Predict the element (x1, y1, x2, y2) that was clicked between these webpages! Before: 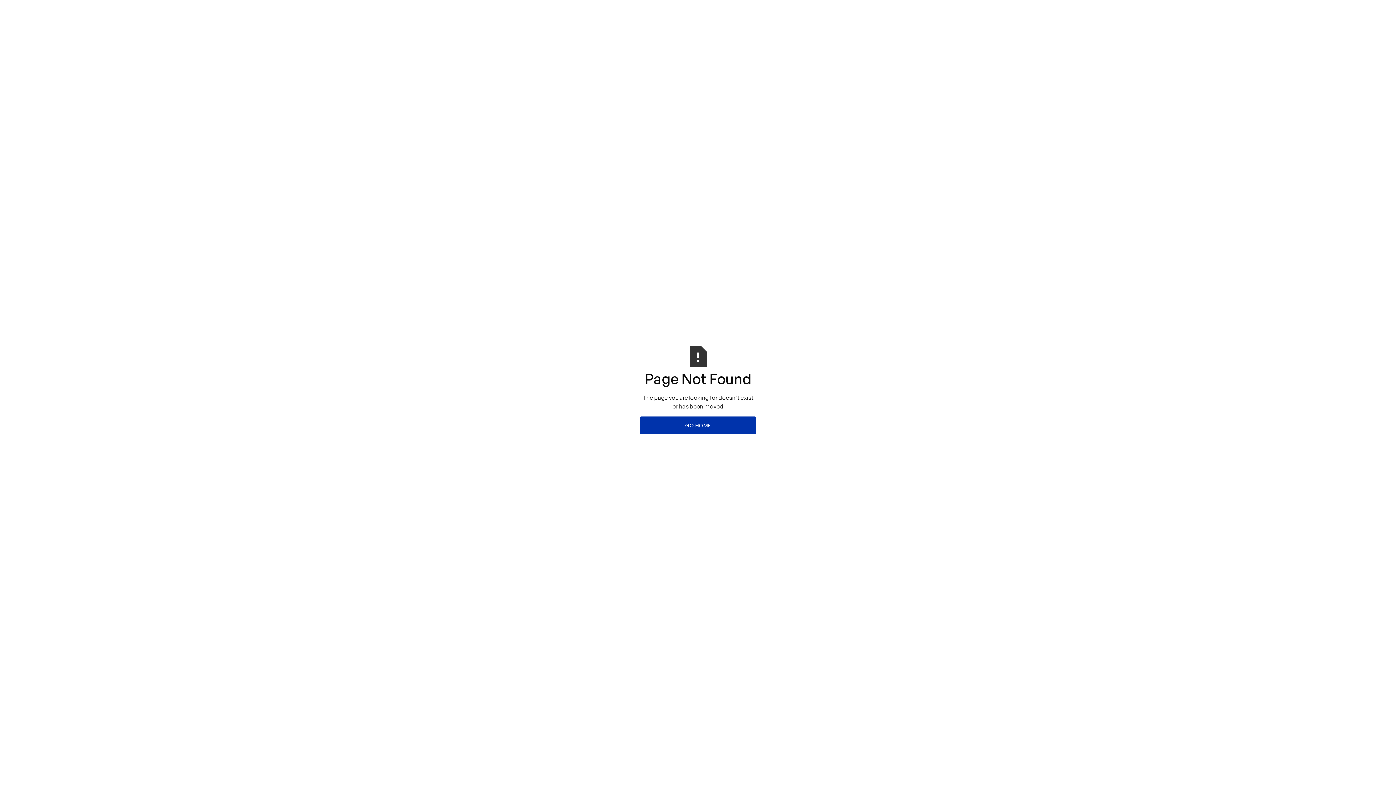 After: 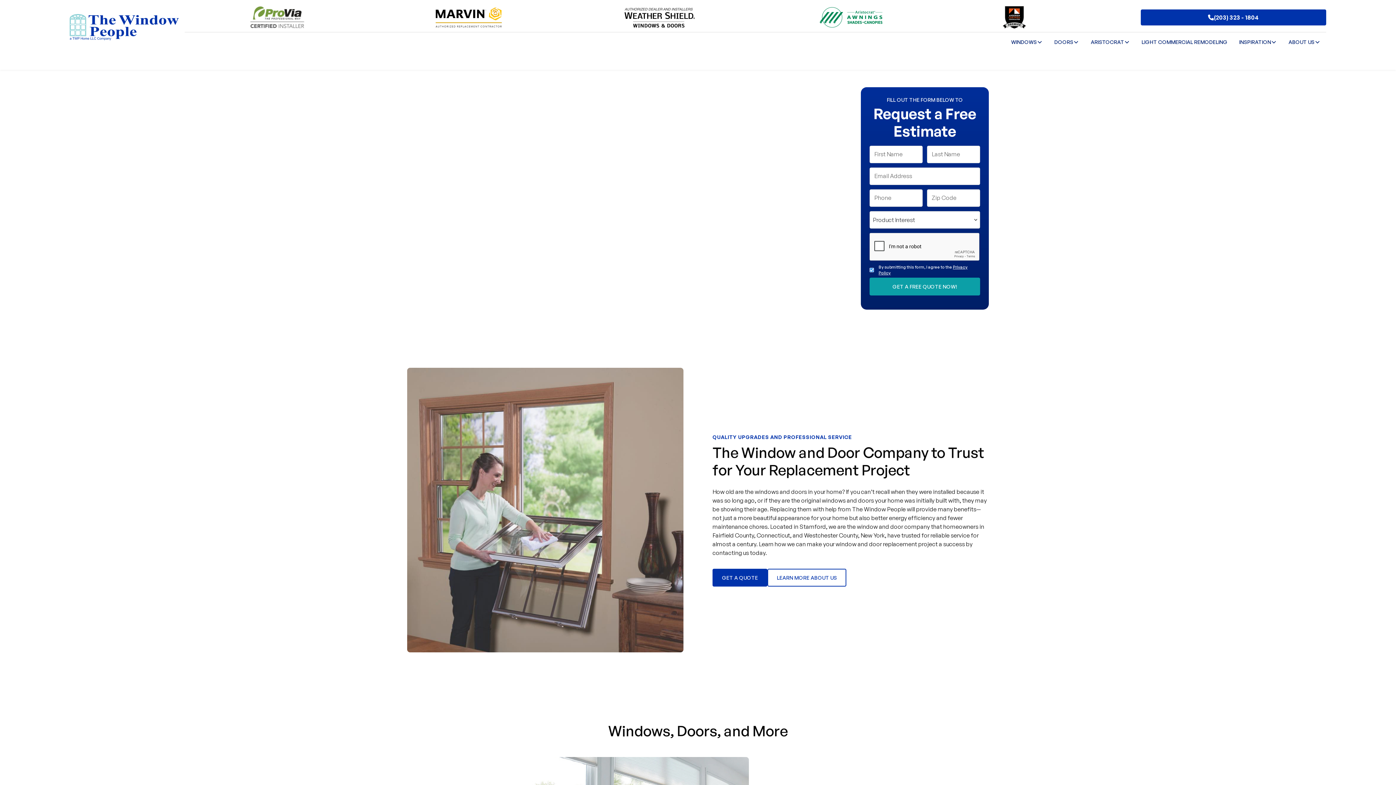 Action: bbox: (640, 416, 756, 434) label: GO HOME